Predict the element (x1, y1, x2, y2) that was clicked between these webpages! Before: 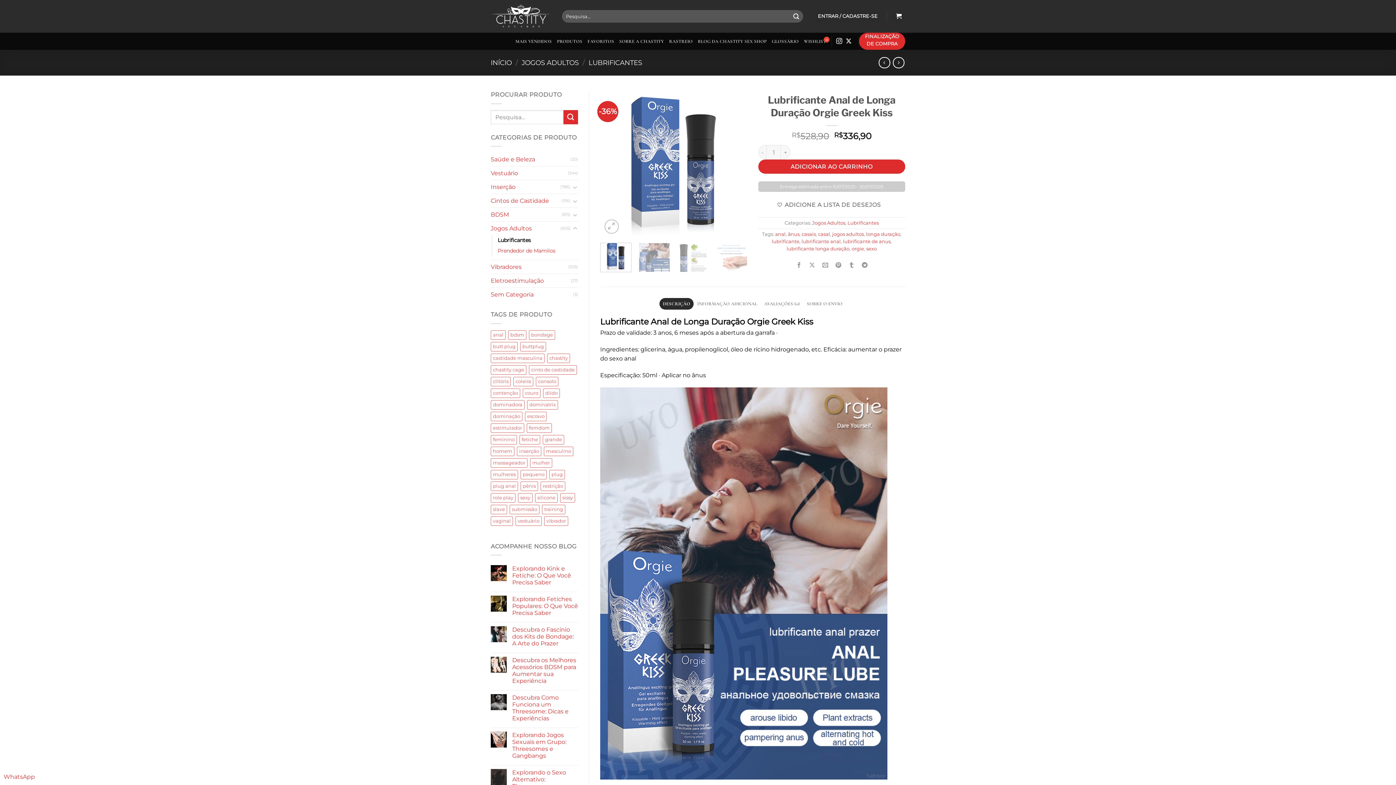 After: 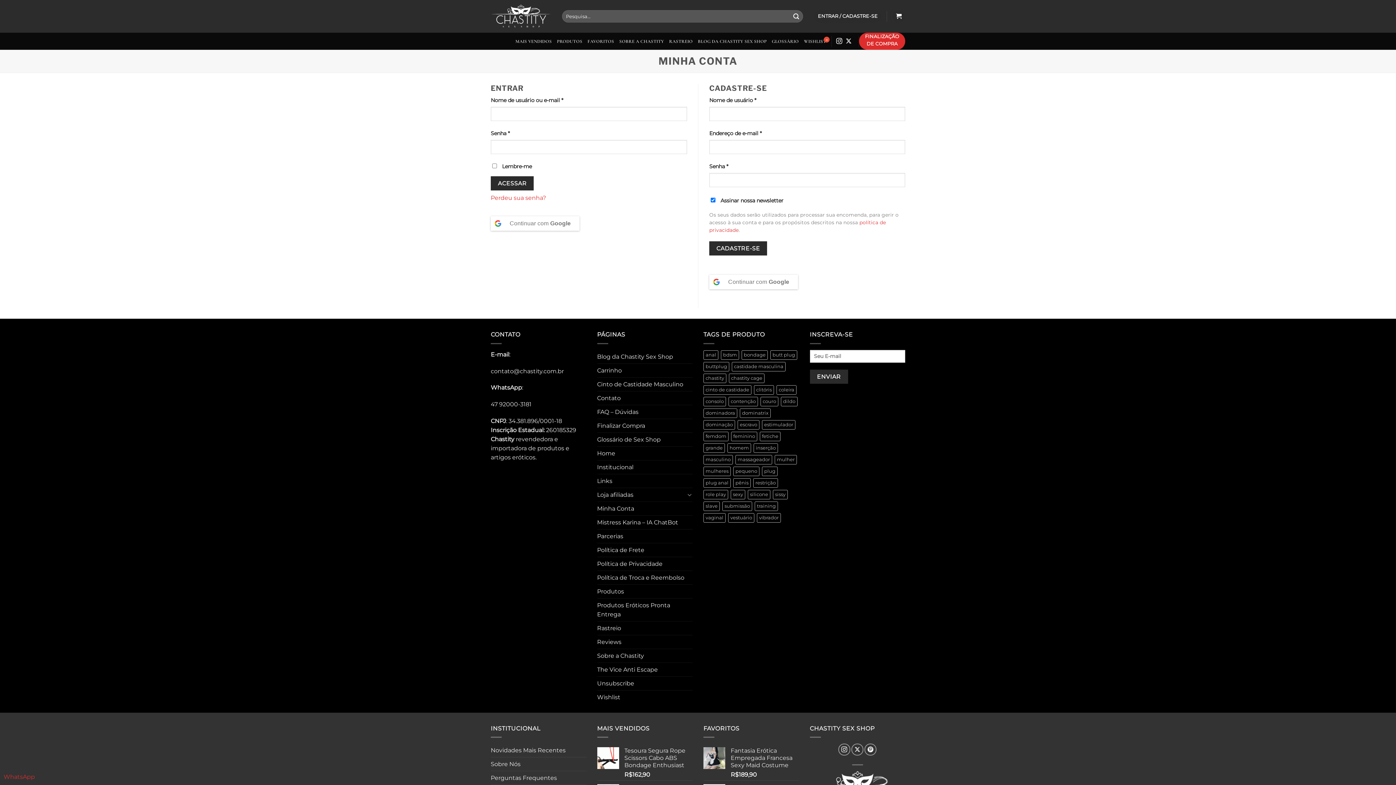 Action: bbox: (814, 10, 881, 22) label: ENTRAR / CADASTRE-SE